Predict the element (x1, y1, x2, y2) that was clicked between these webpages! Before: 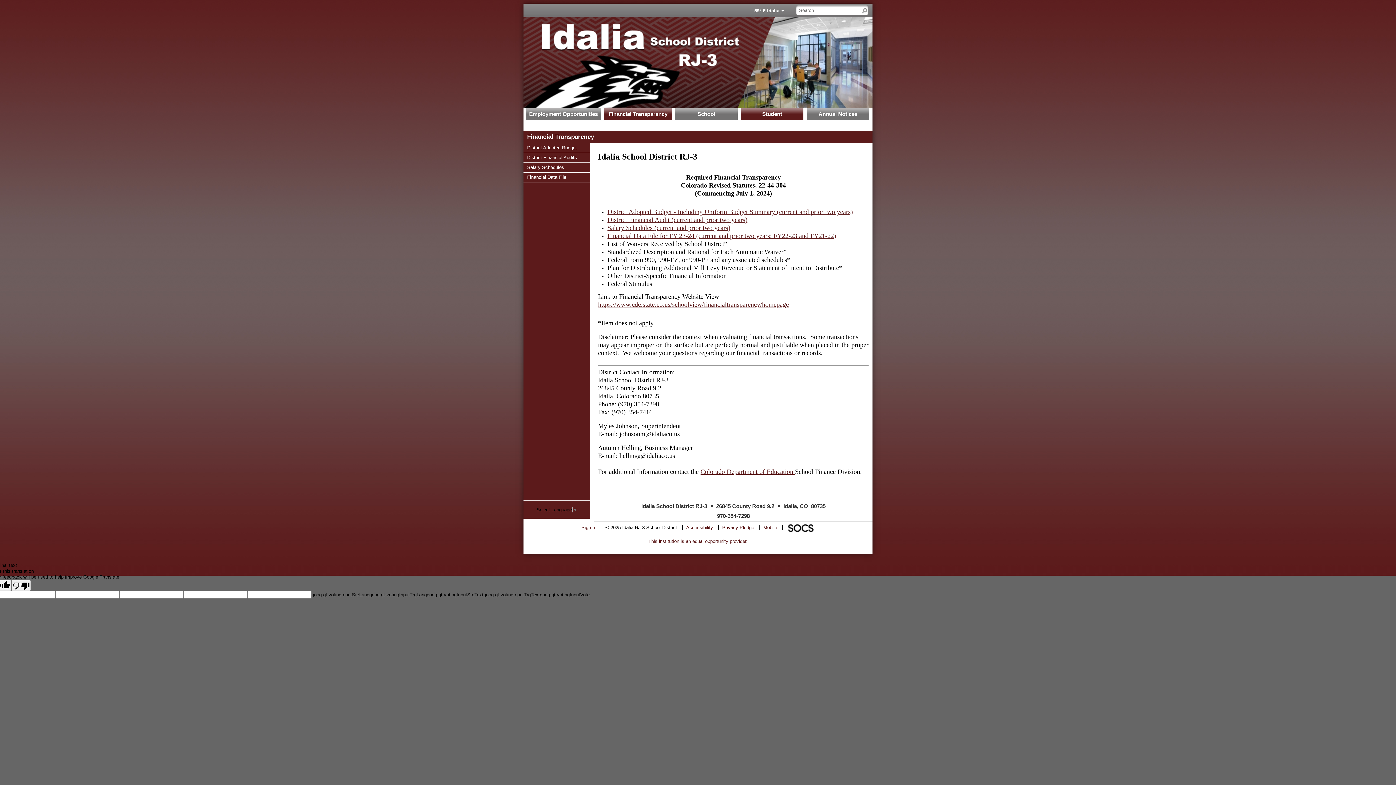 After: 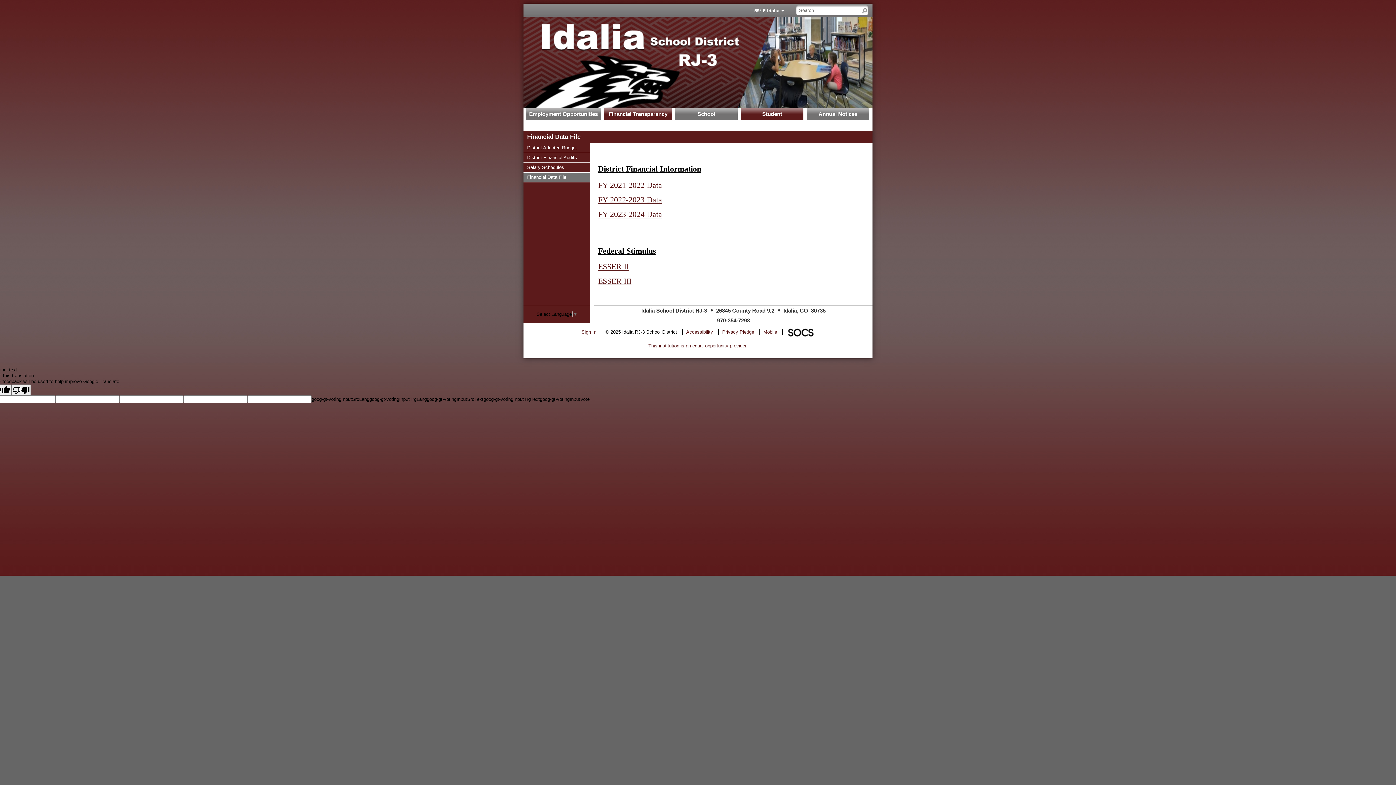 Action: bbox: (523, 172, 590, 182) label: subnav -
Financial Data File